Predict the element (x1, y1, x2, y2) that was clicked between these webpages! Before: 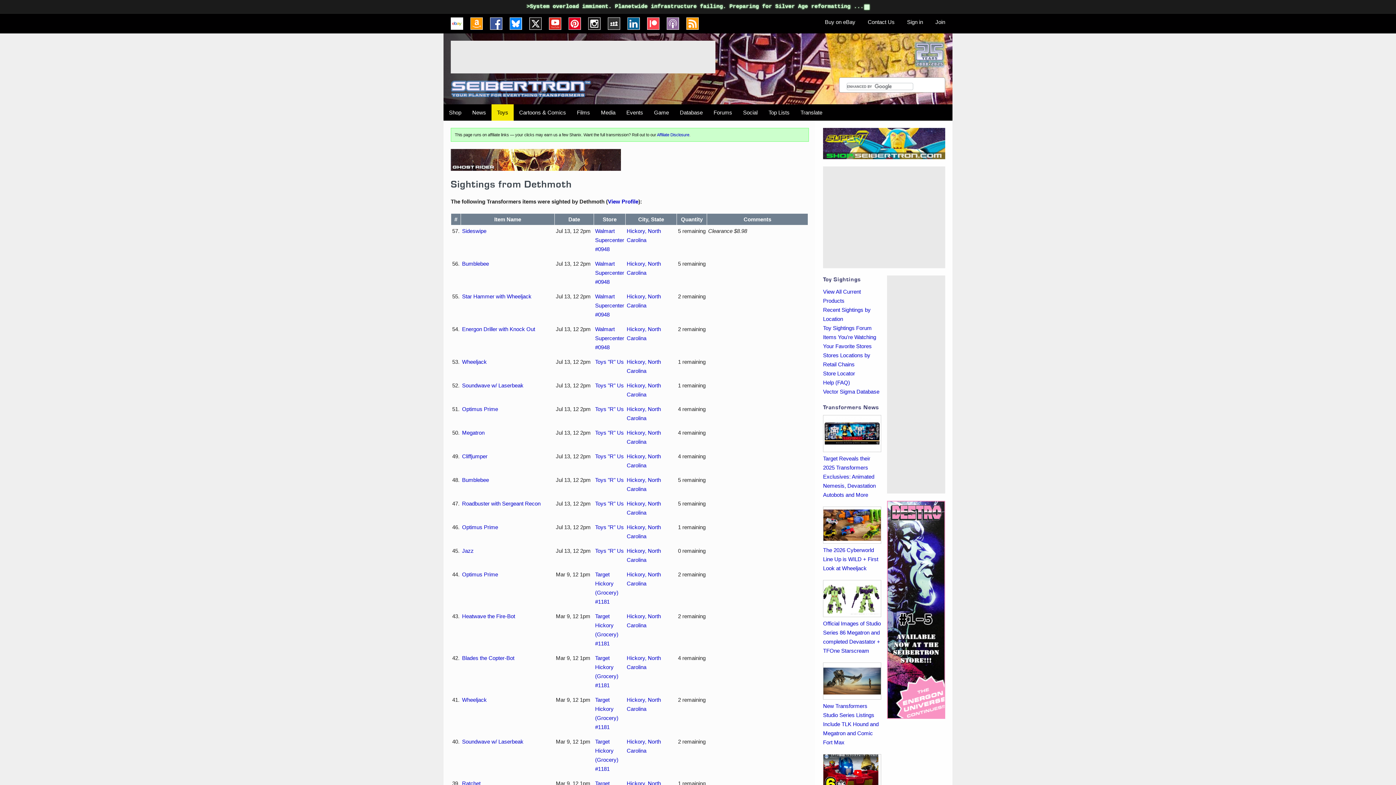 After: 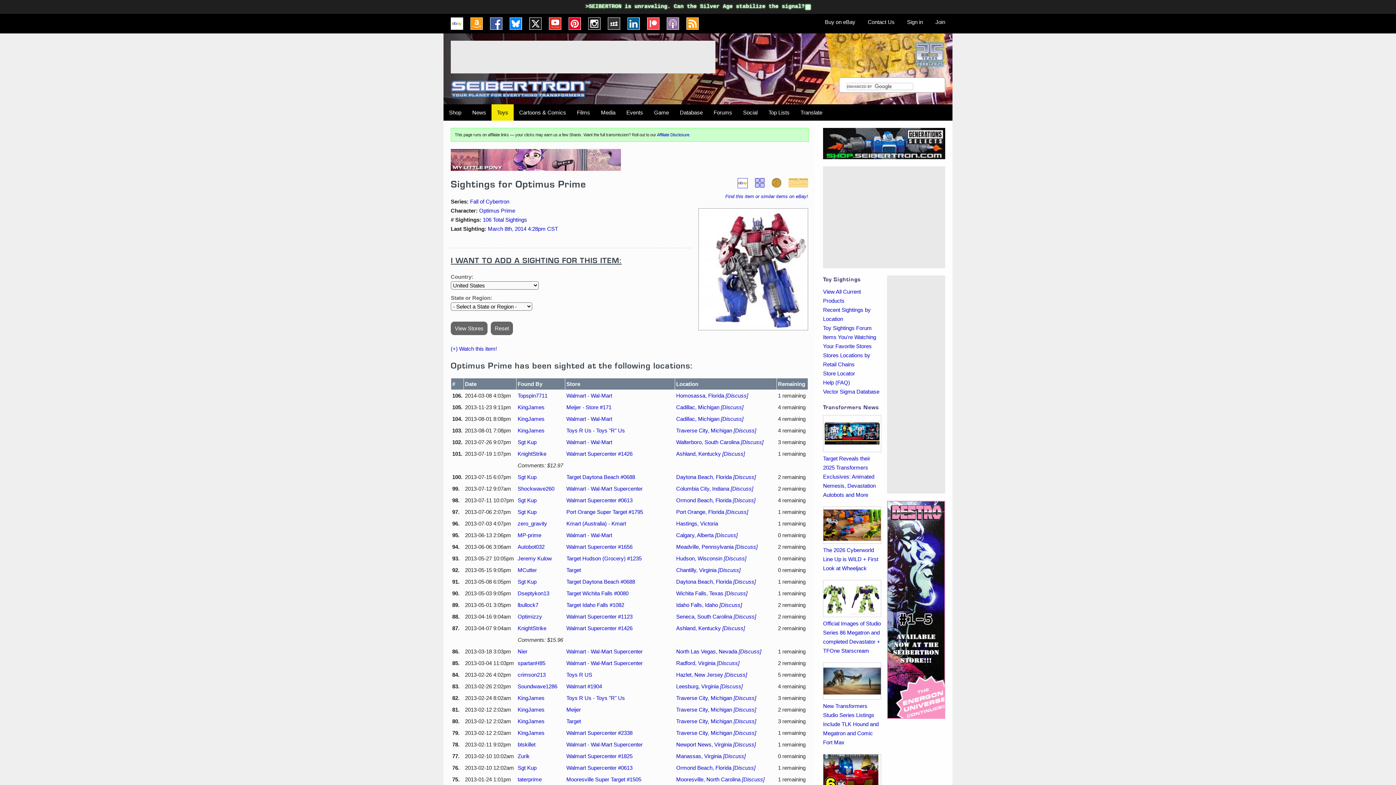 Action: bbox: (462, 524, 498, 530) label: Optimus Prime